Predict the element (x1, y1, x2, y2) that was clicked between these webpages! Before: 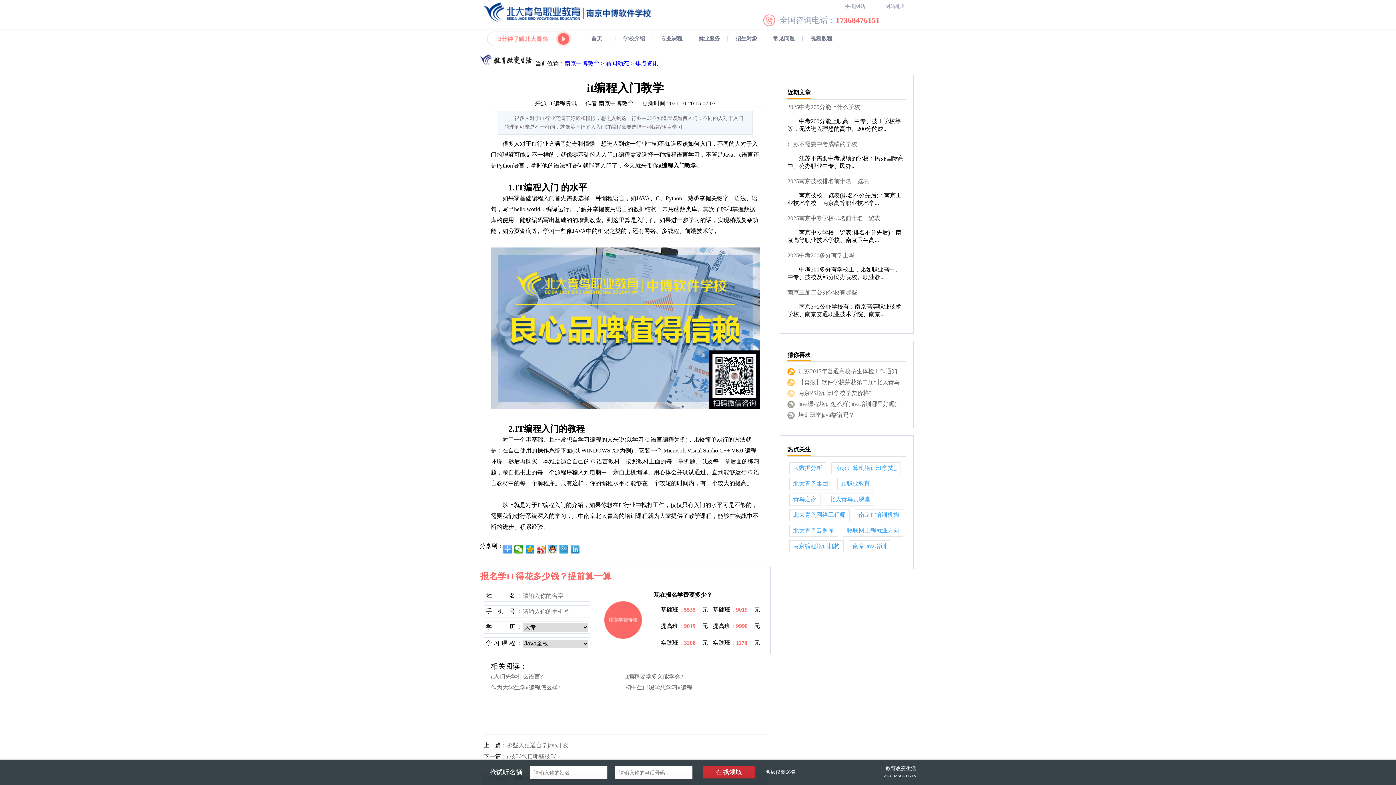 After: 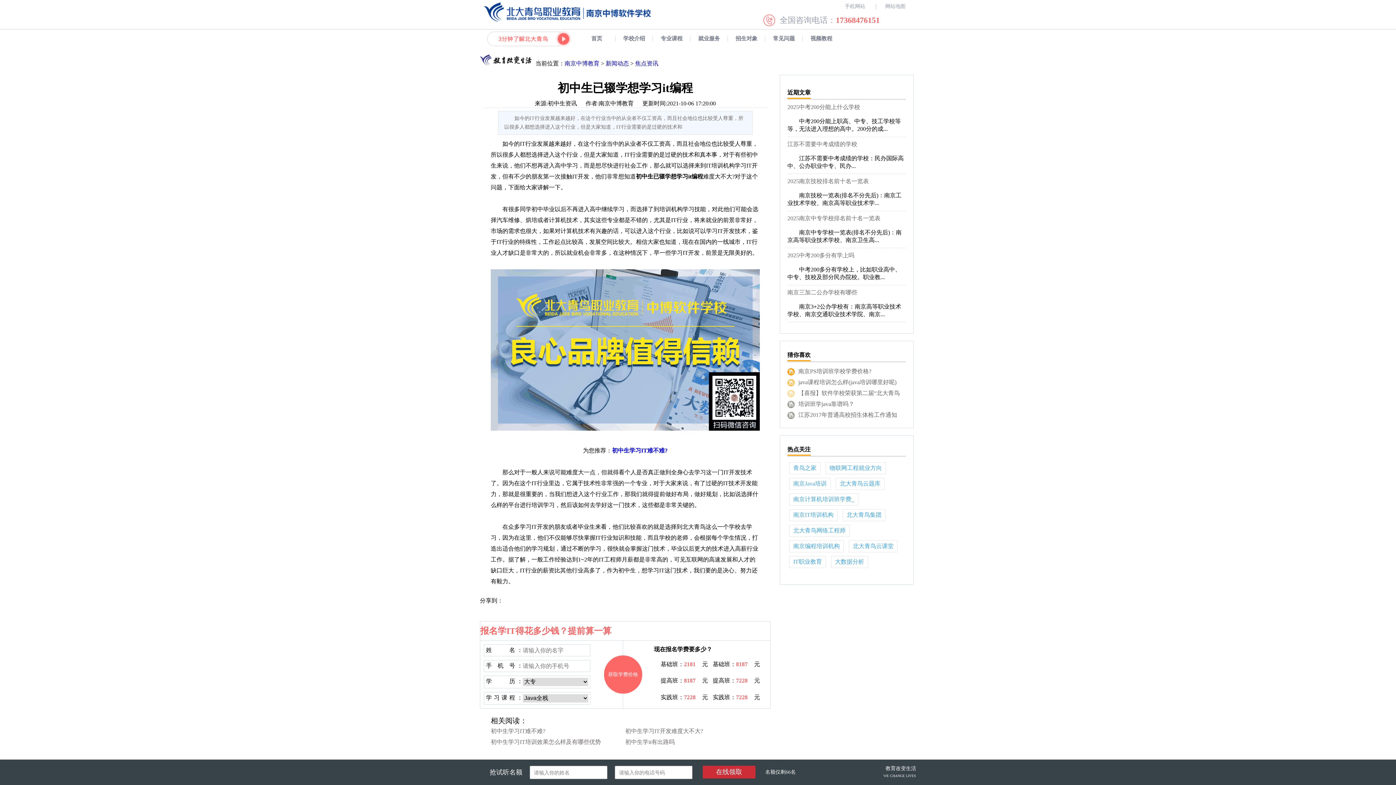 Action: bbox: (625, 684, 692, 690) label: 初中生已辍学想学习it编程